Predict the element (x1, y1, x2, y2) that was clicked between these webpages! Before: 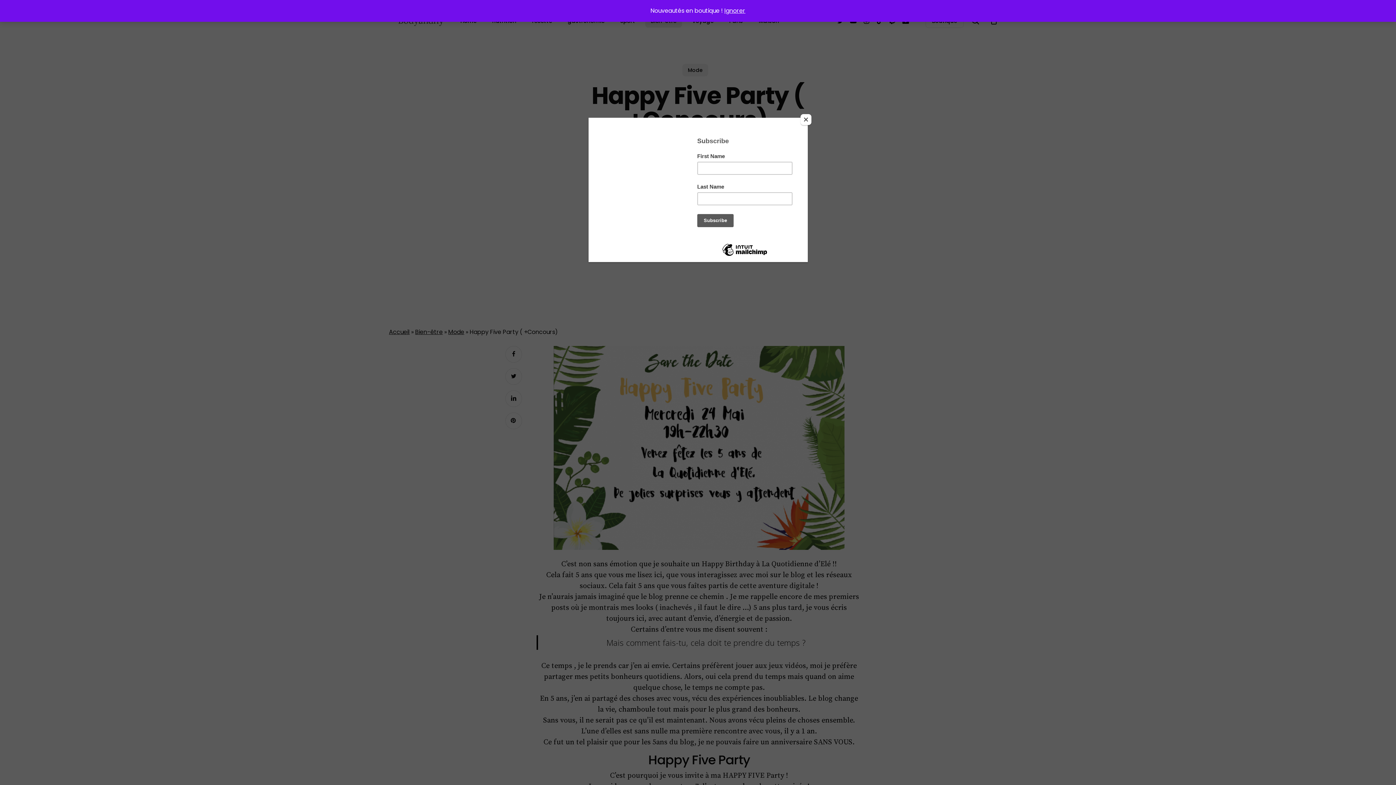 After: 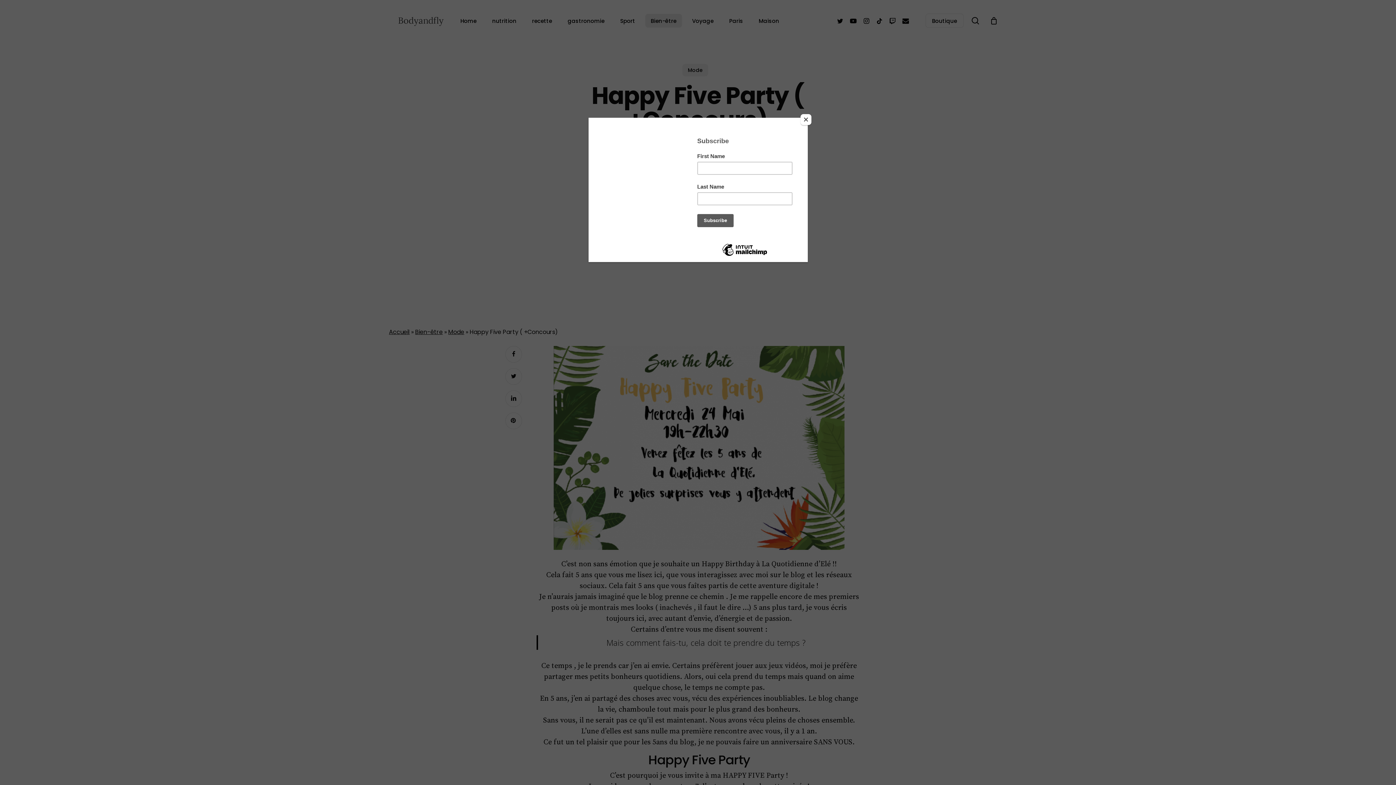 Action: bbox: (724, 6, 745, 14) label: Ignorer